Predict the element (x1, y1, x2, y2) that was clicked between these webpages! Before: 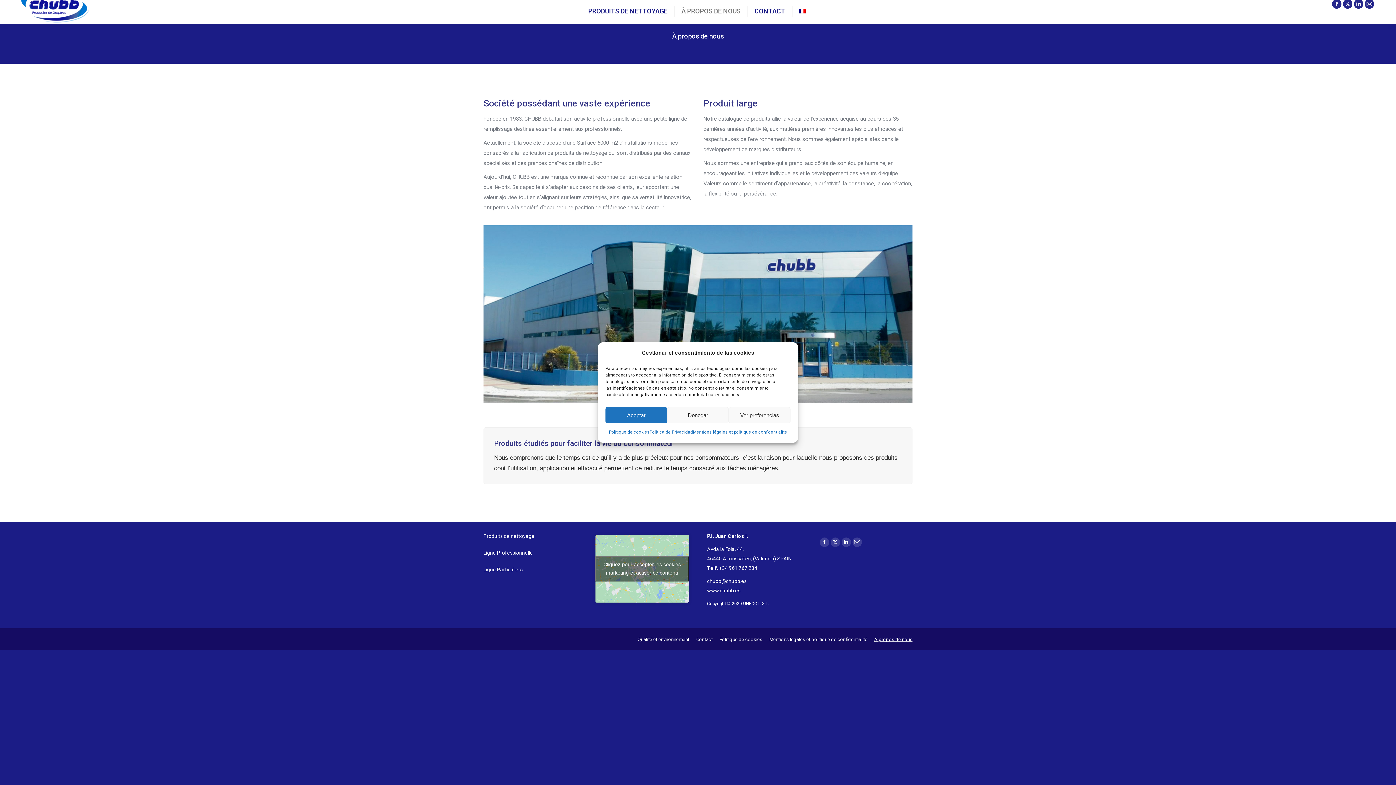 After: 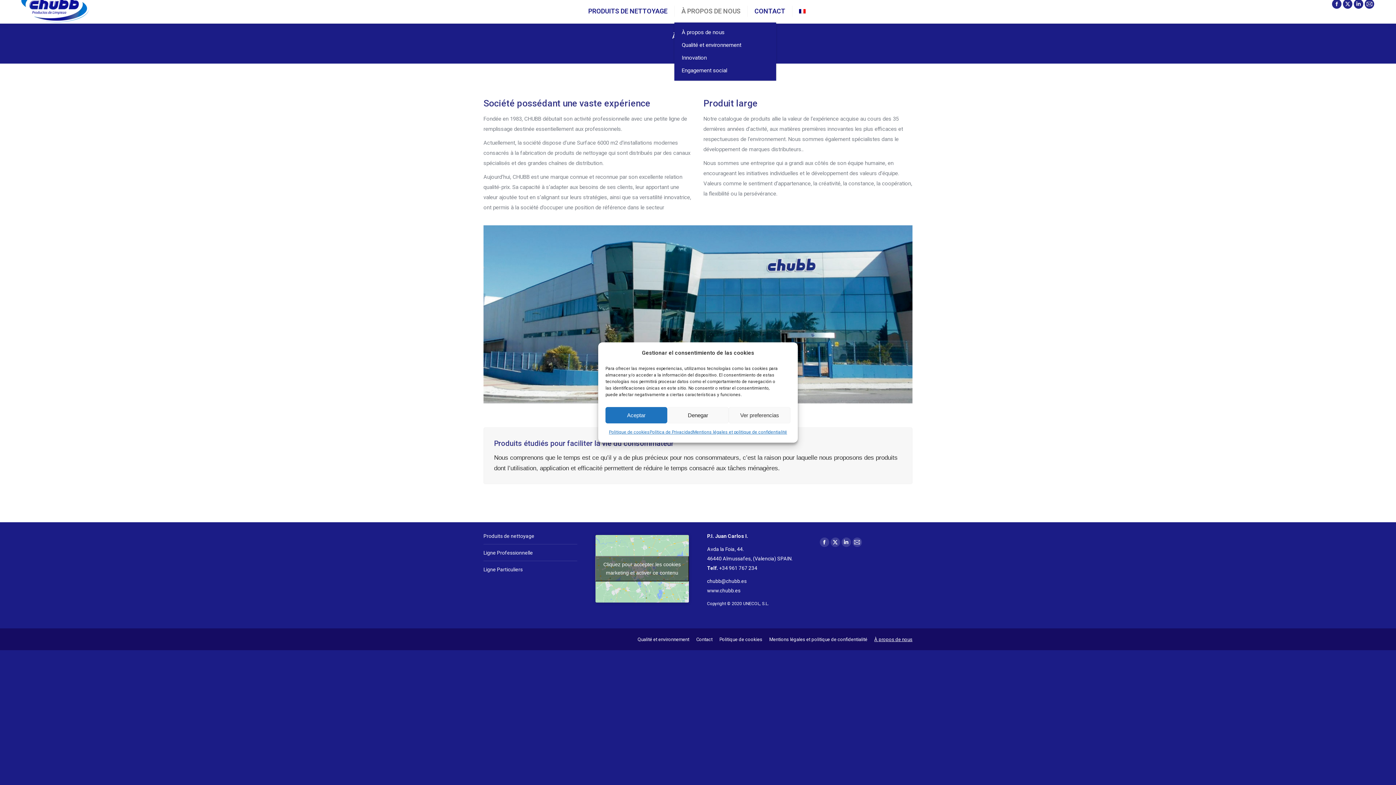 Action: bbox: (680, 5, 742, 17) label: À PROPOS DE NOUS